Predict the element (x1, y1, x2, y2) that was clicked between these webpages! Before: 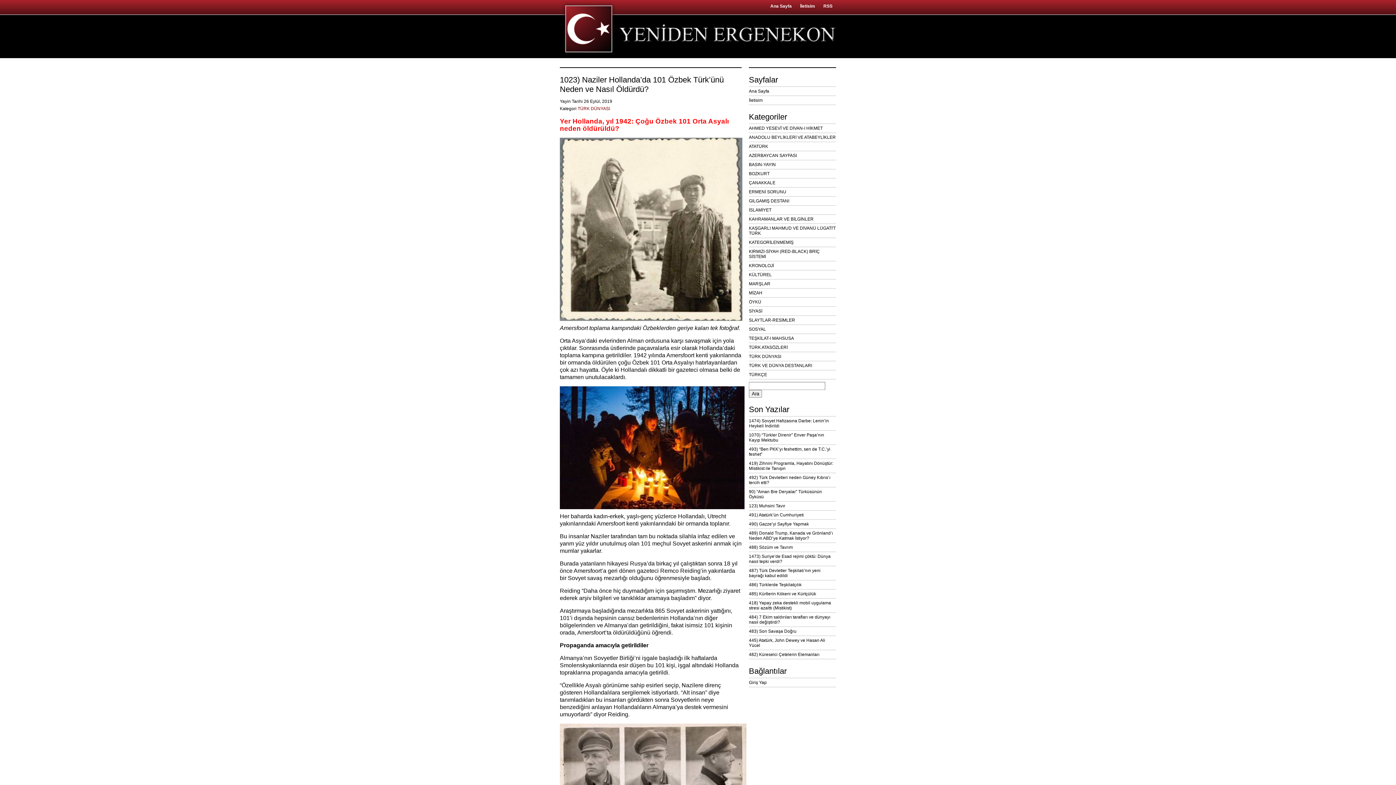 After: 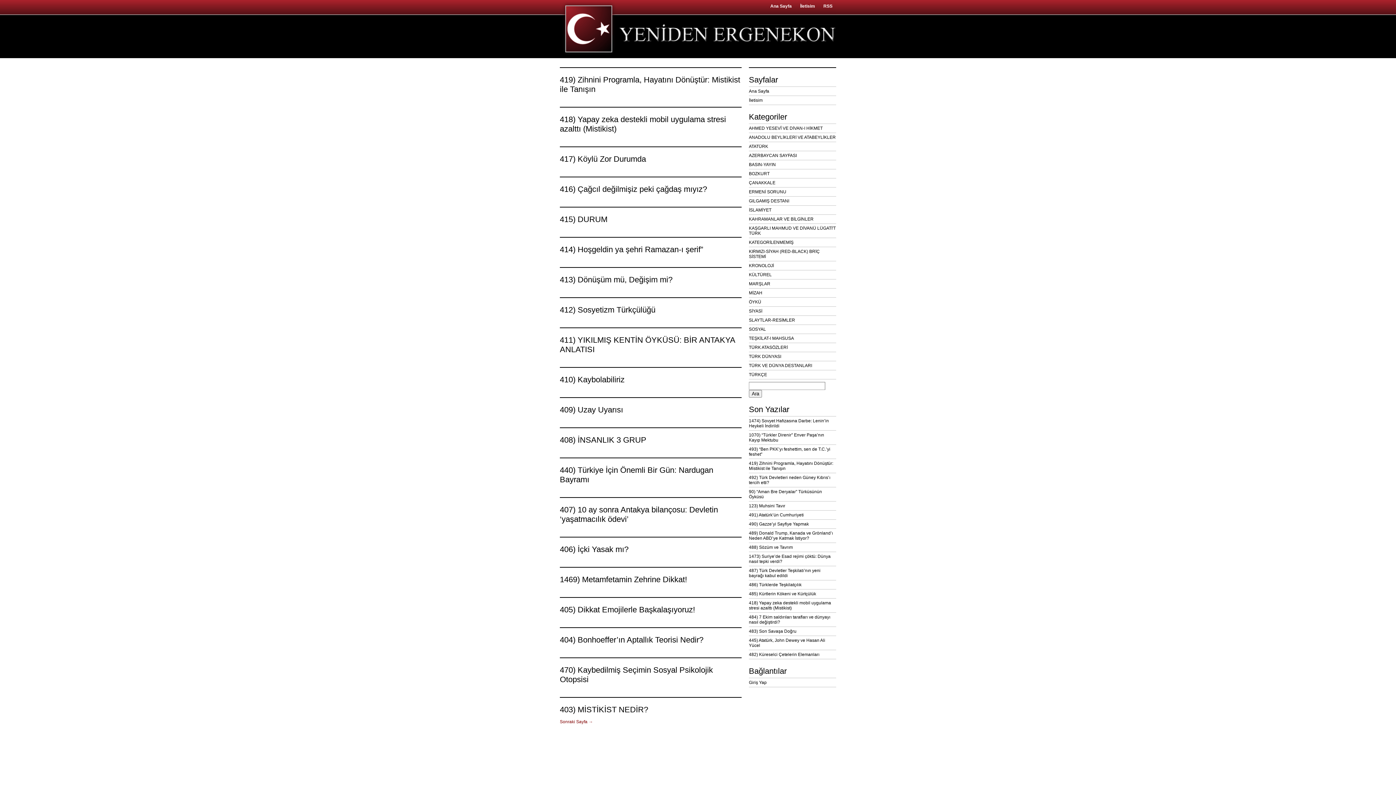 Action: bbox: (749, 325, 836, 334) label: SOSYAL